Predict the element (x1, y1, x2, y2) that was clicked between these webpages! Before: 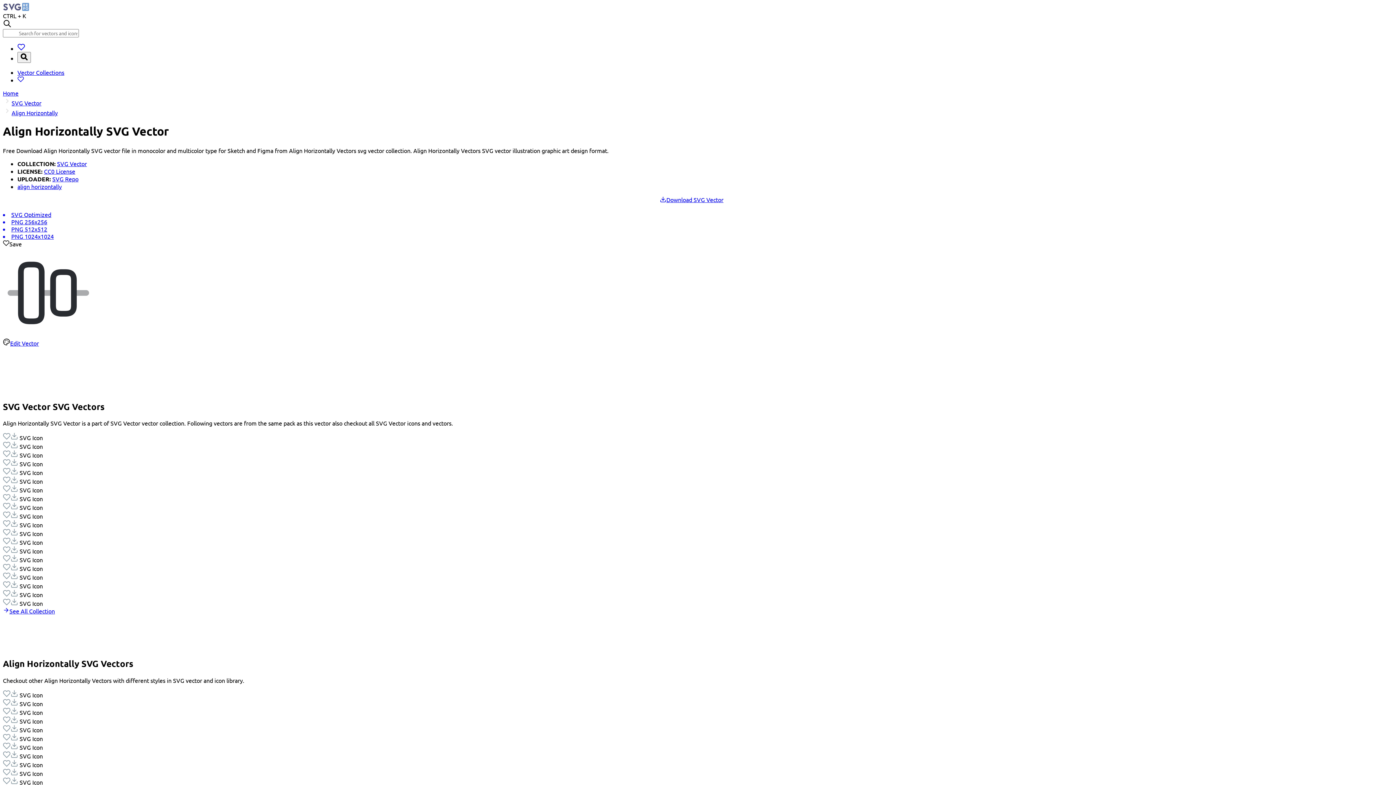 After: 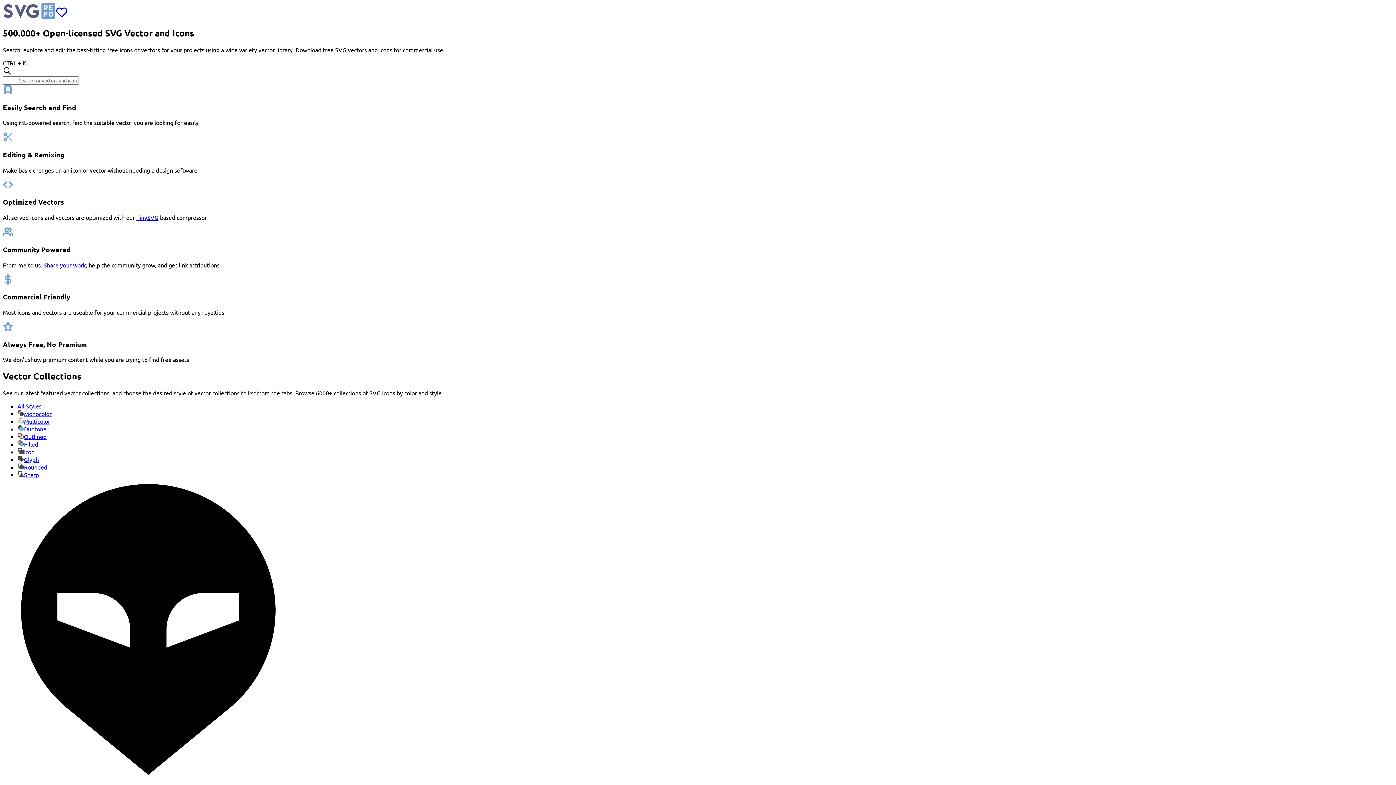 Action: bbox: (2, 4, 29, 12)